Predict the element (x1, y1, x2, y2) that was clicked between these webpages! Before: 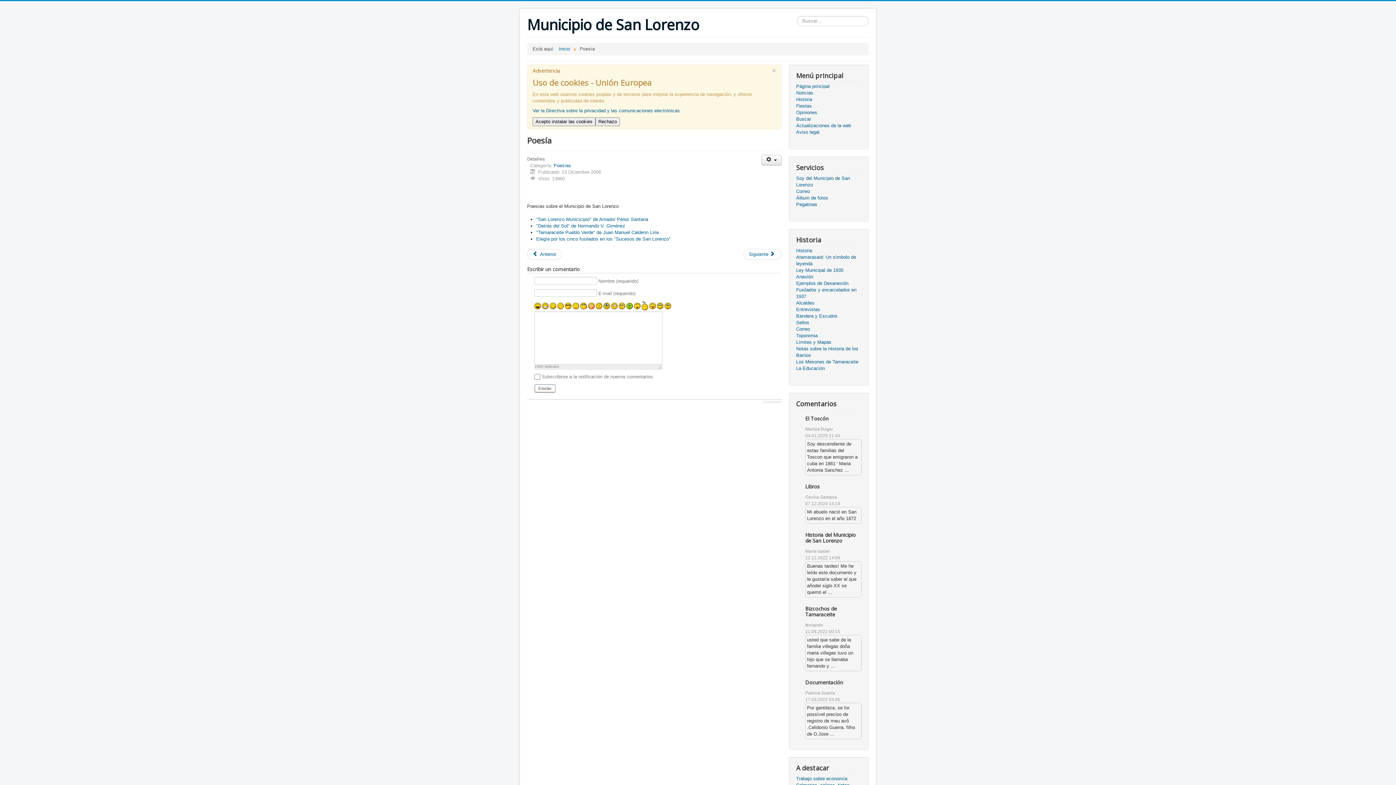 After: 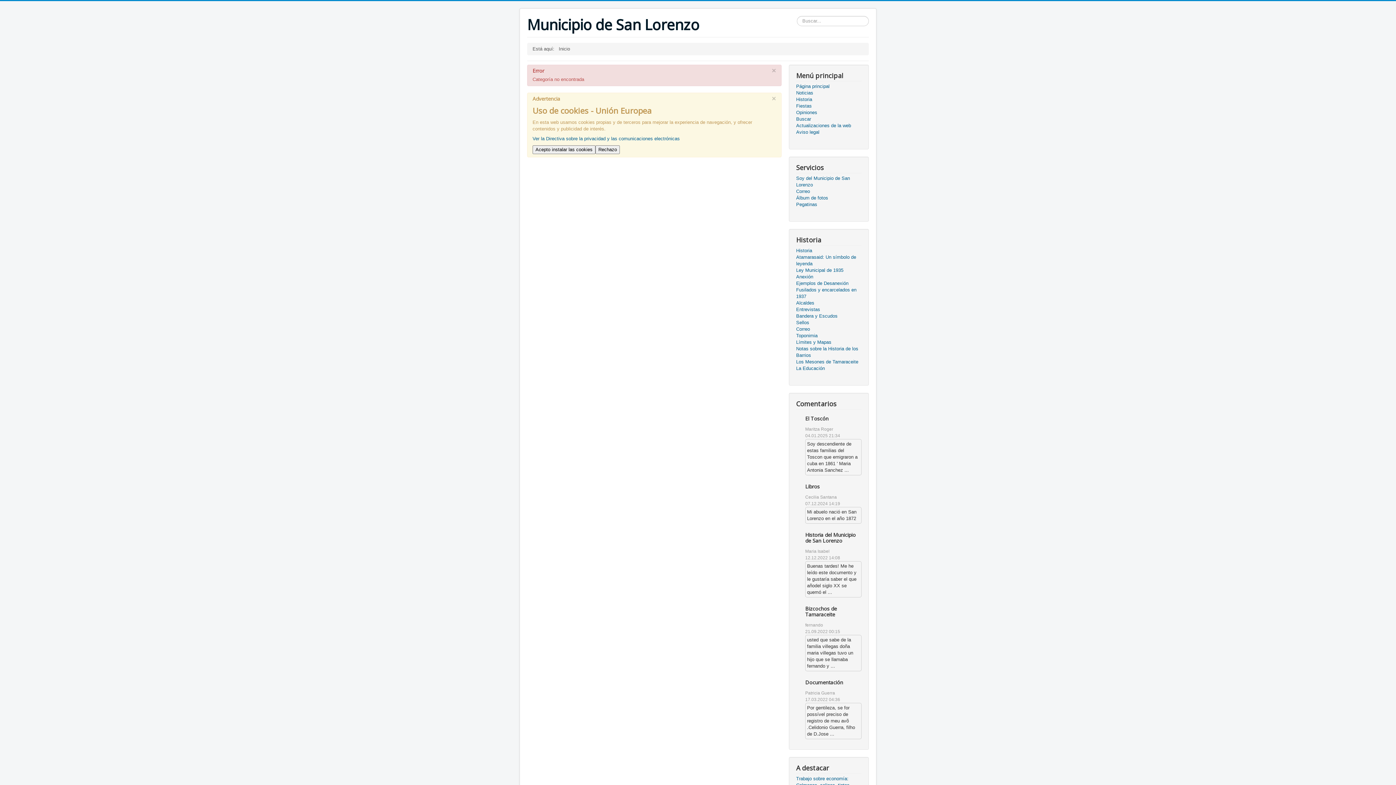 Action: label: "Detrás del Sol" de Normando V. Giménez bbox: (536, 223, 625, 228)